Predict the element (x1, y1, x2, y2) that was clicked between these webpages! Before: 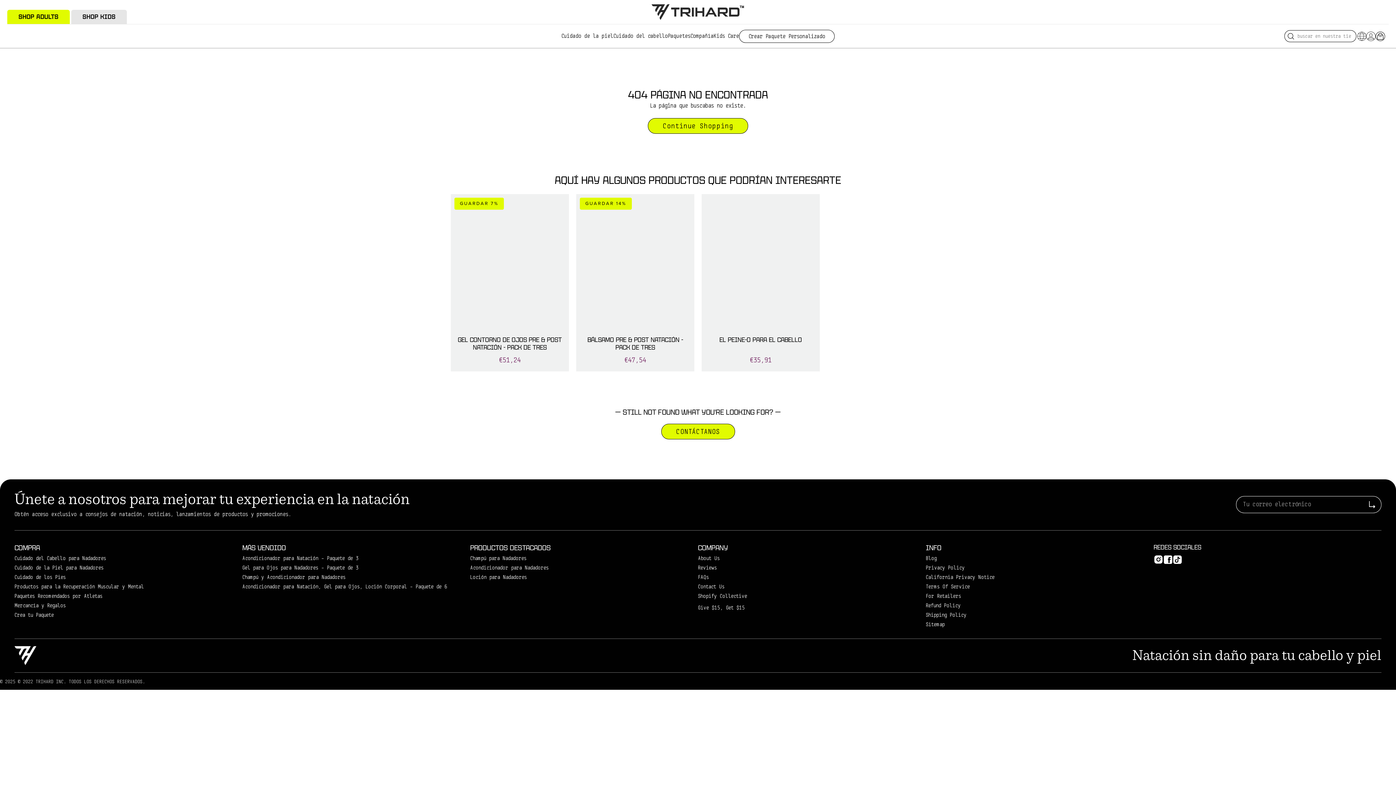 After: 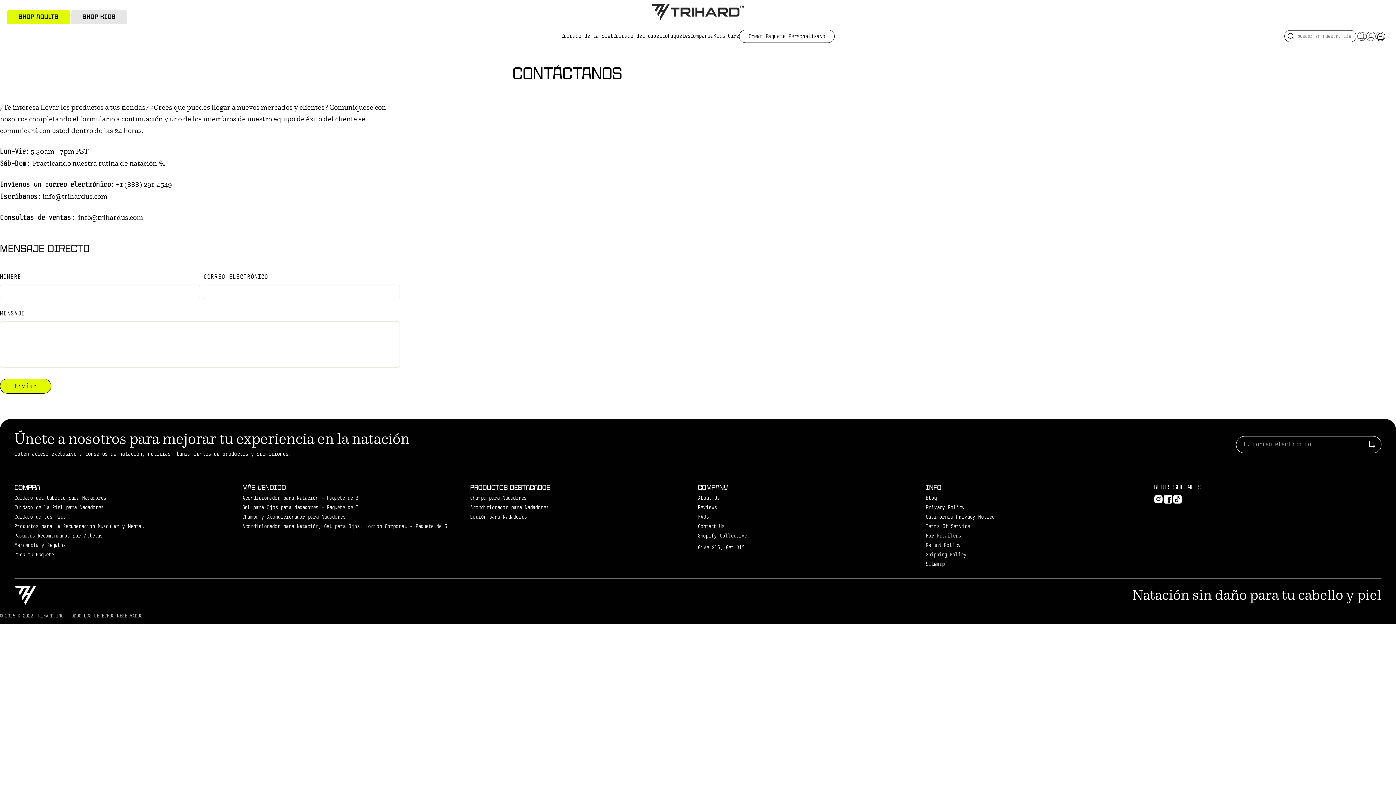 Action: bbox: (661, 423, 735, 439) label: CONTÁCTANOS